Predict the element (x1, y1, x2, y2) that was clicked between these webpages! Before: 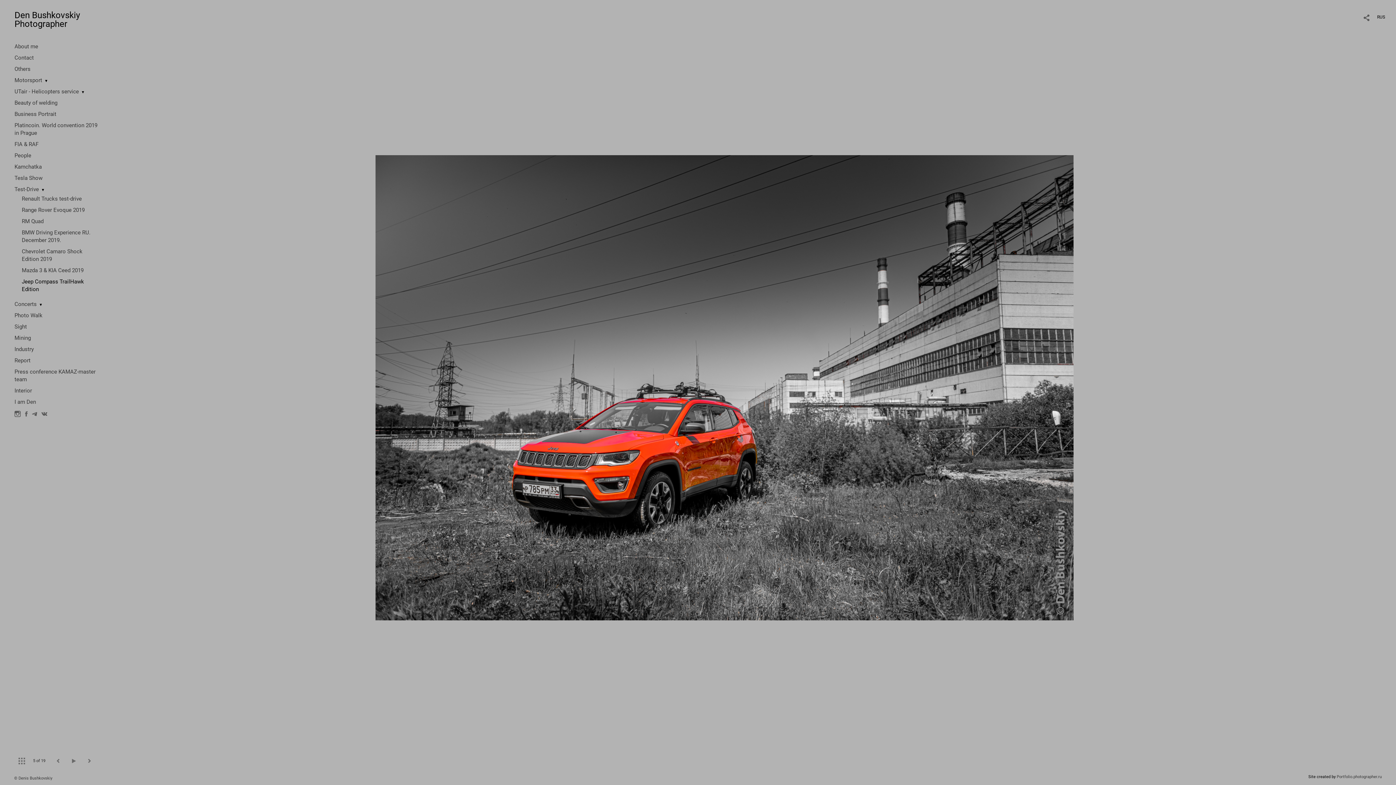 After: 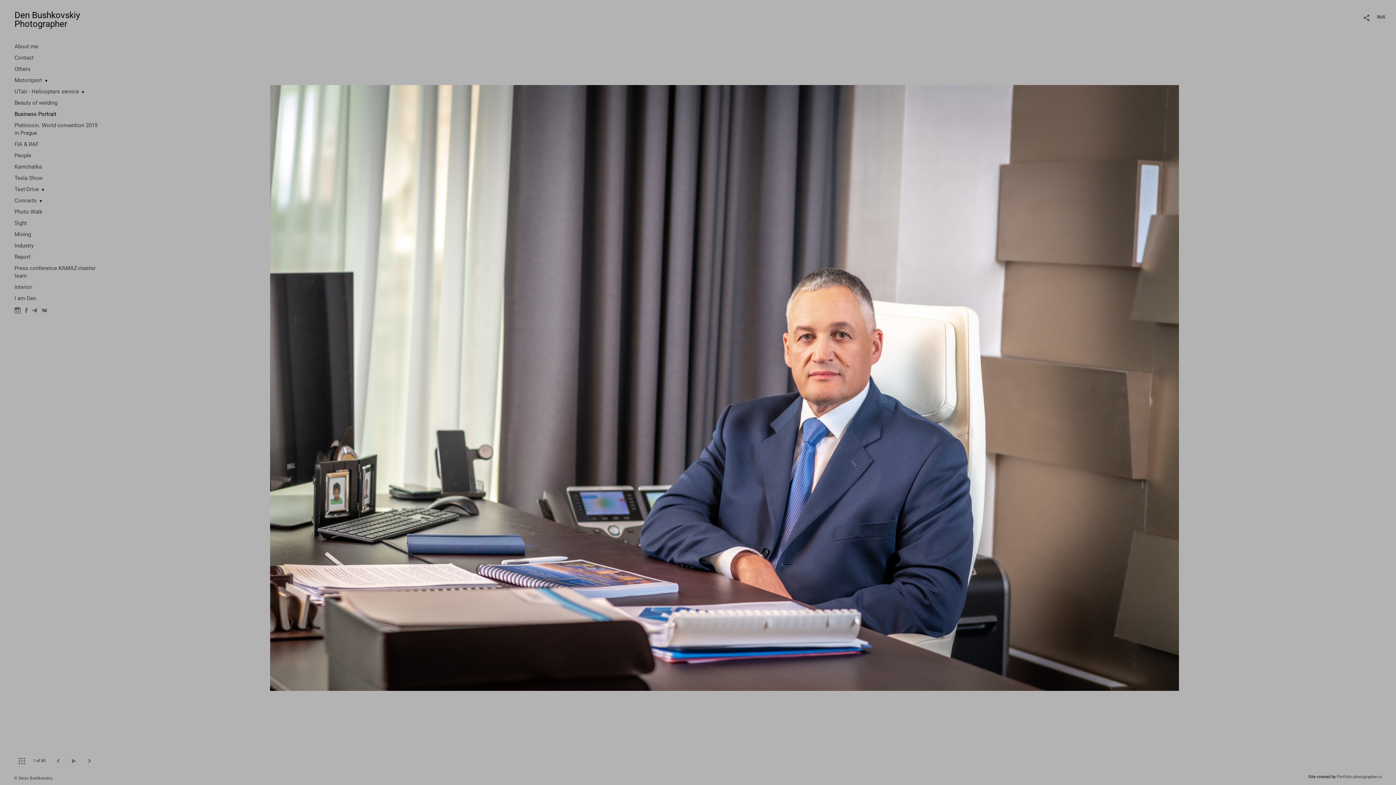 Action: bbox: (14, 110, 56, 117) label: Business Portrait